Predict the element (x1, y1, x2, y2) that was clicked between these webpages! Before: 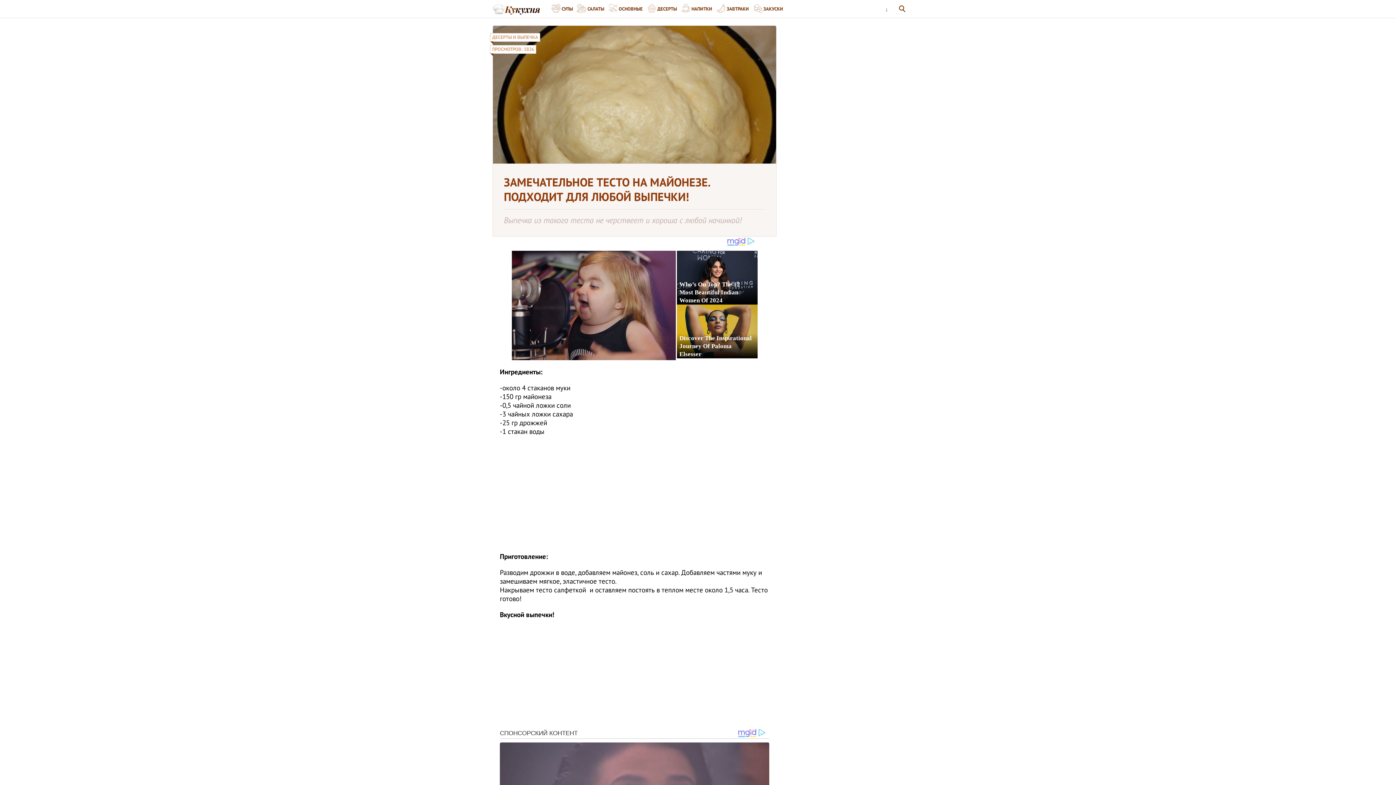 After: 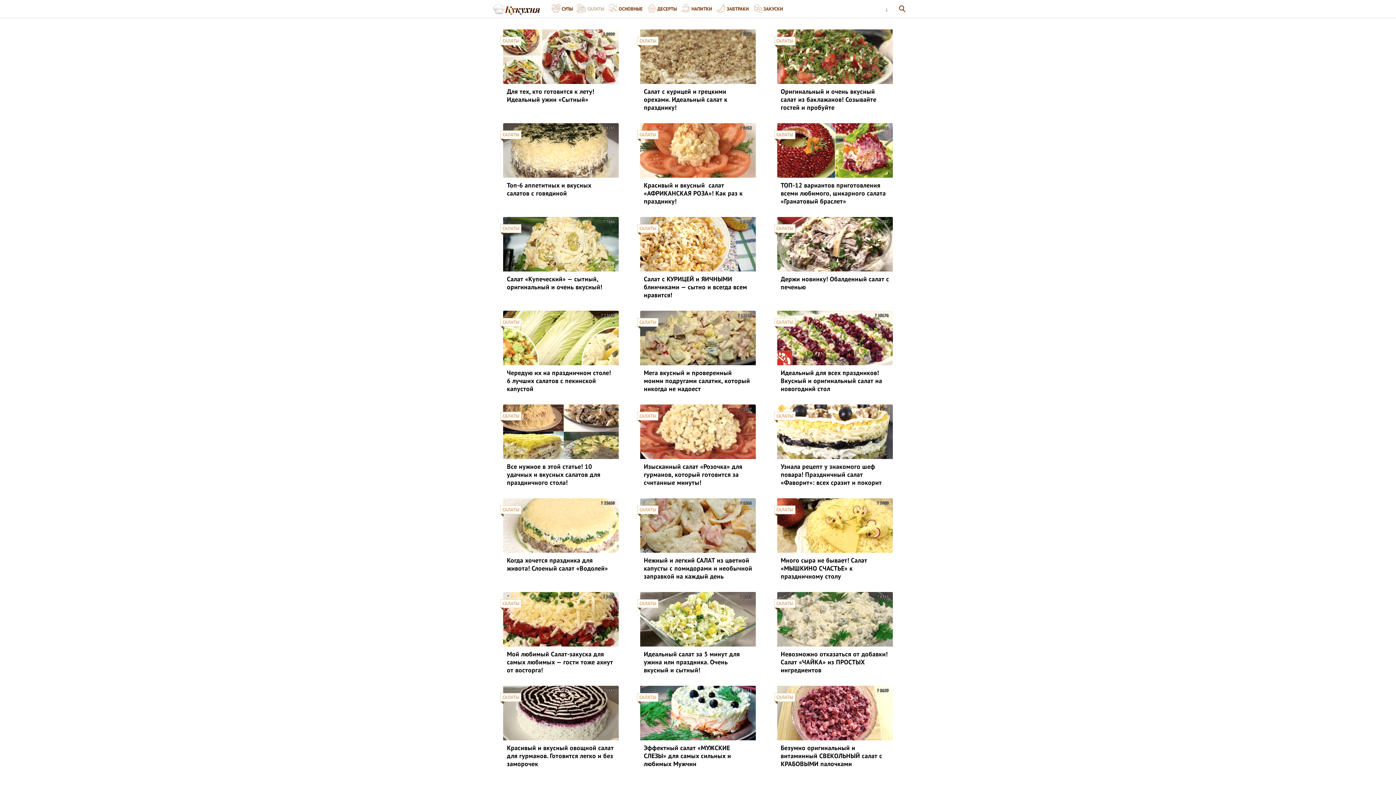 Action: bbox: (576, 0, 608, 17) label: САЛАТЫ